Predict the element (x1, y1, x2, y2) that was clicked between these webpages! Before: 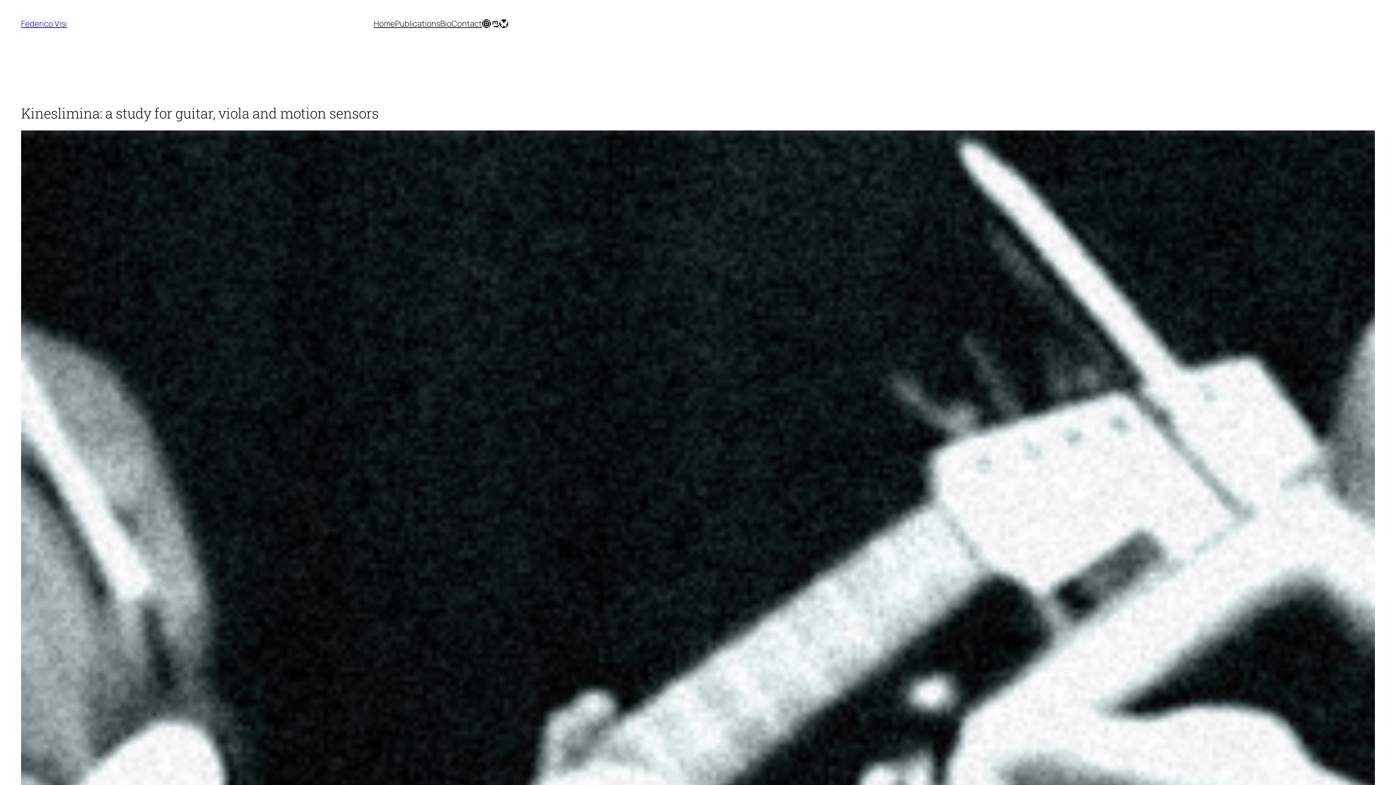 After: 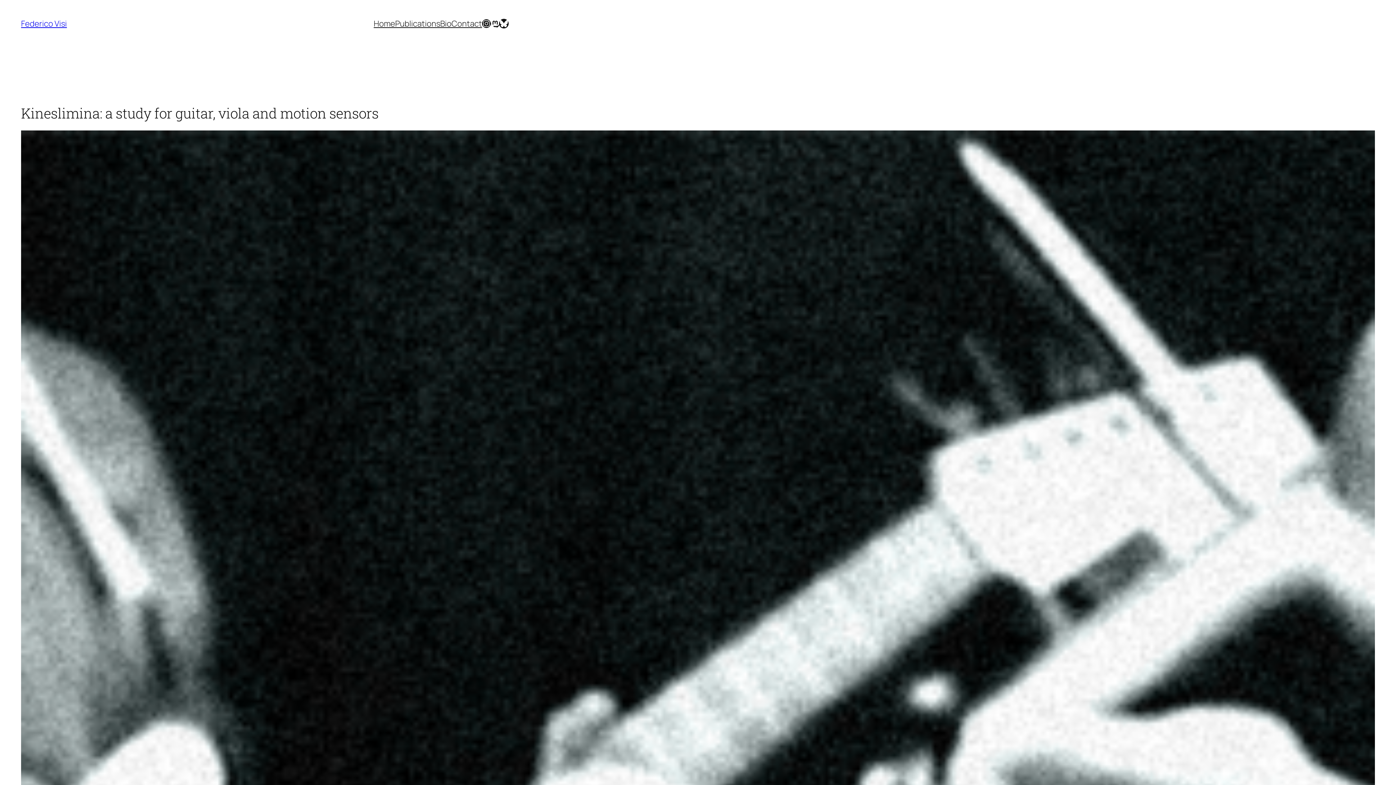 Action: bbox: (499, 19, 508, 28) label: Bluesky